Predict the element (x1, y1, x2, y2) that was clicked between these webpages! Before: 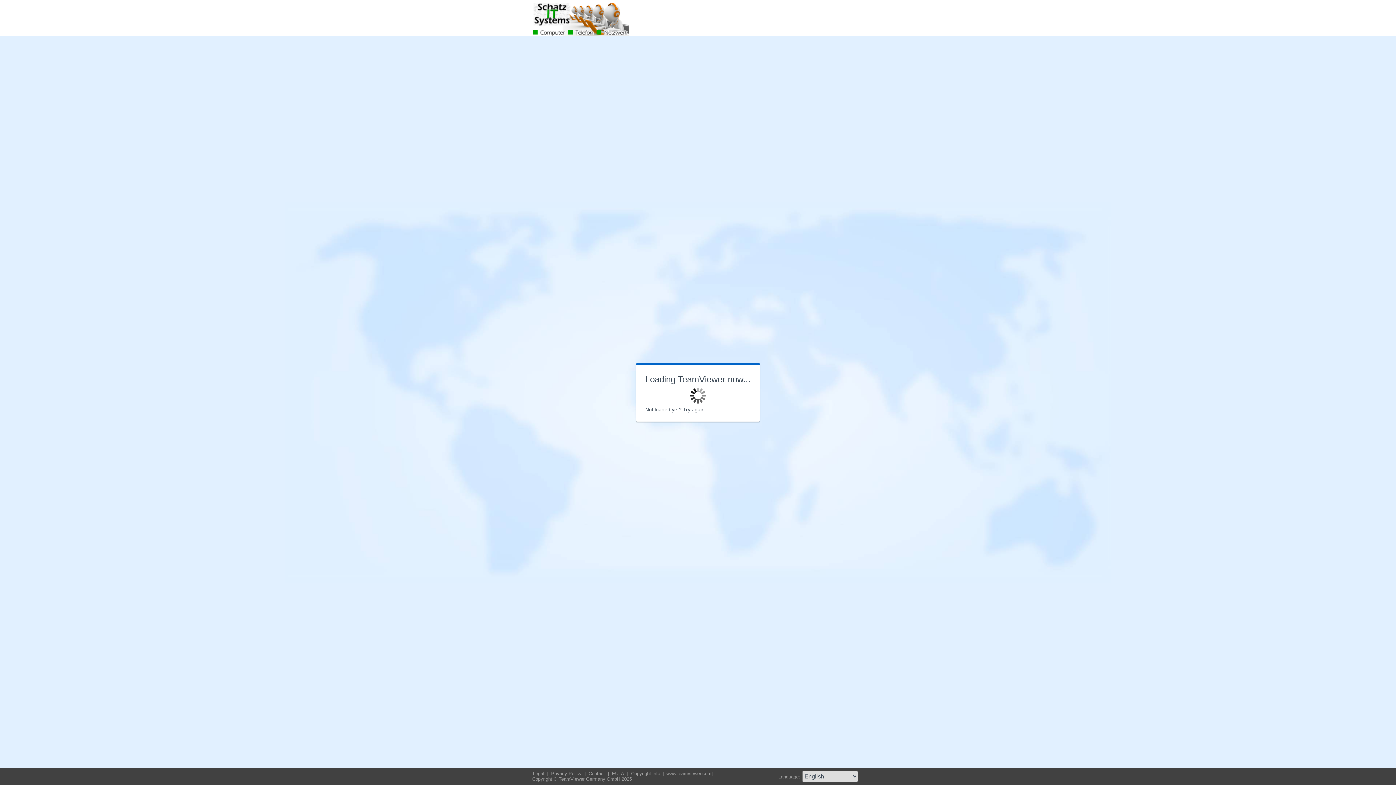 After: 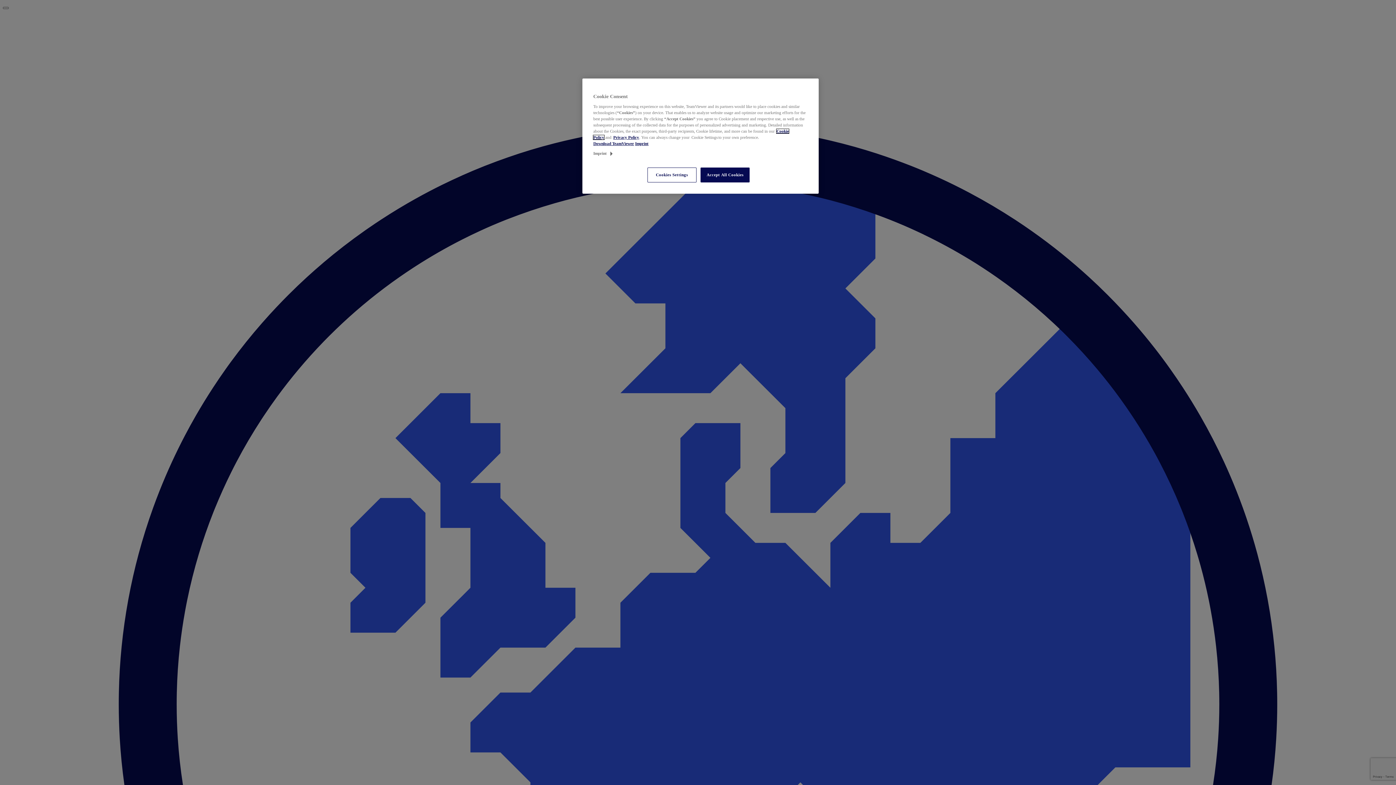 Action: label: Contact  bbox: (588, 771, 607, 776)